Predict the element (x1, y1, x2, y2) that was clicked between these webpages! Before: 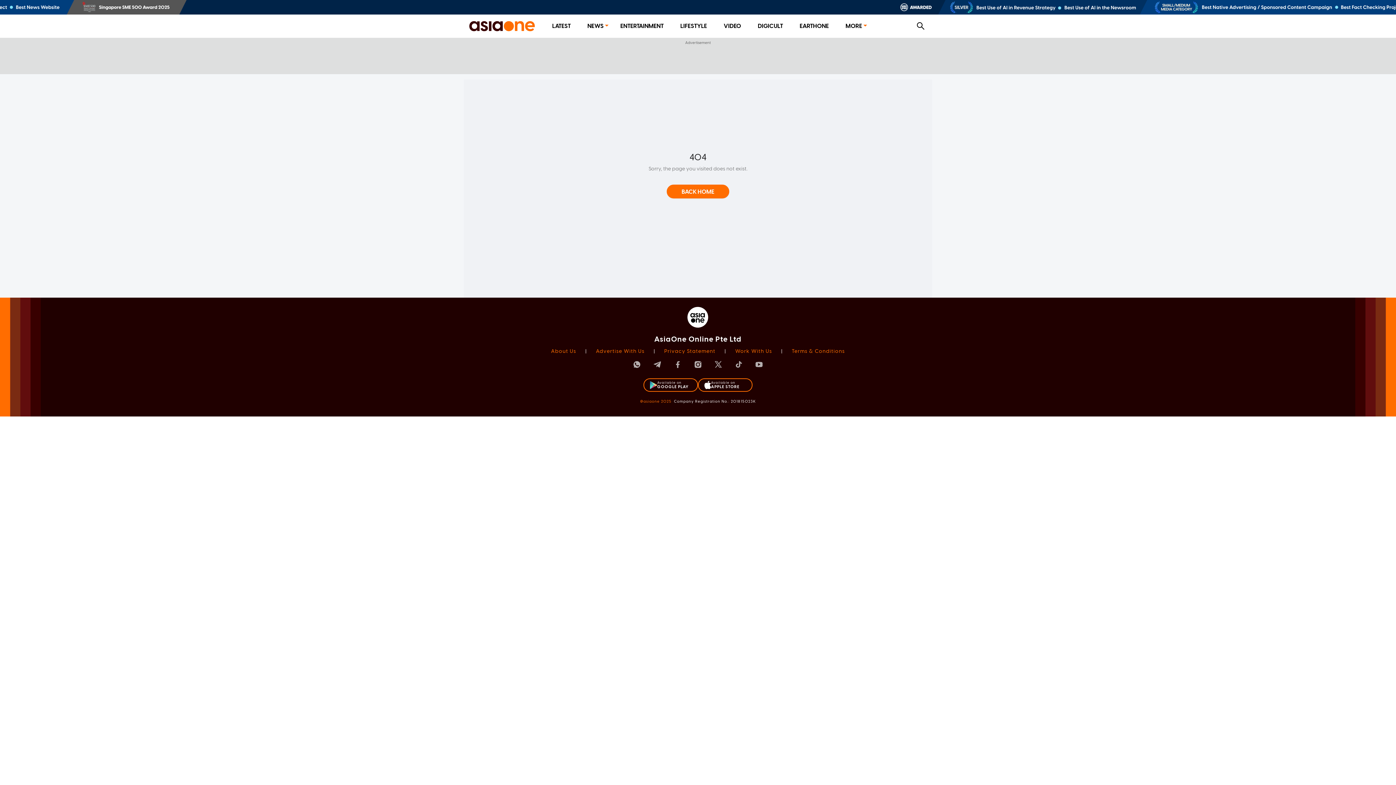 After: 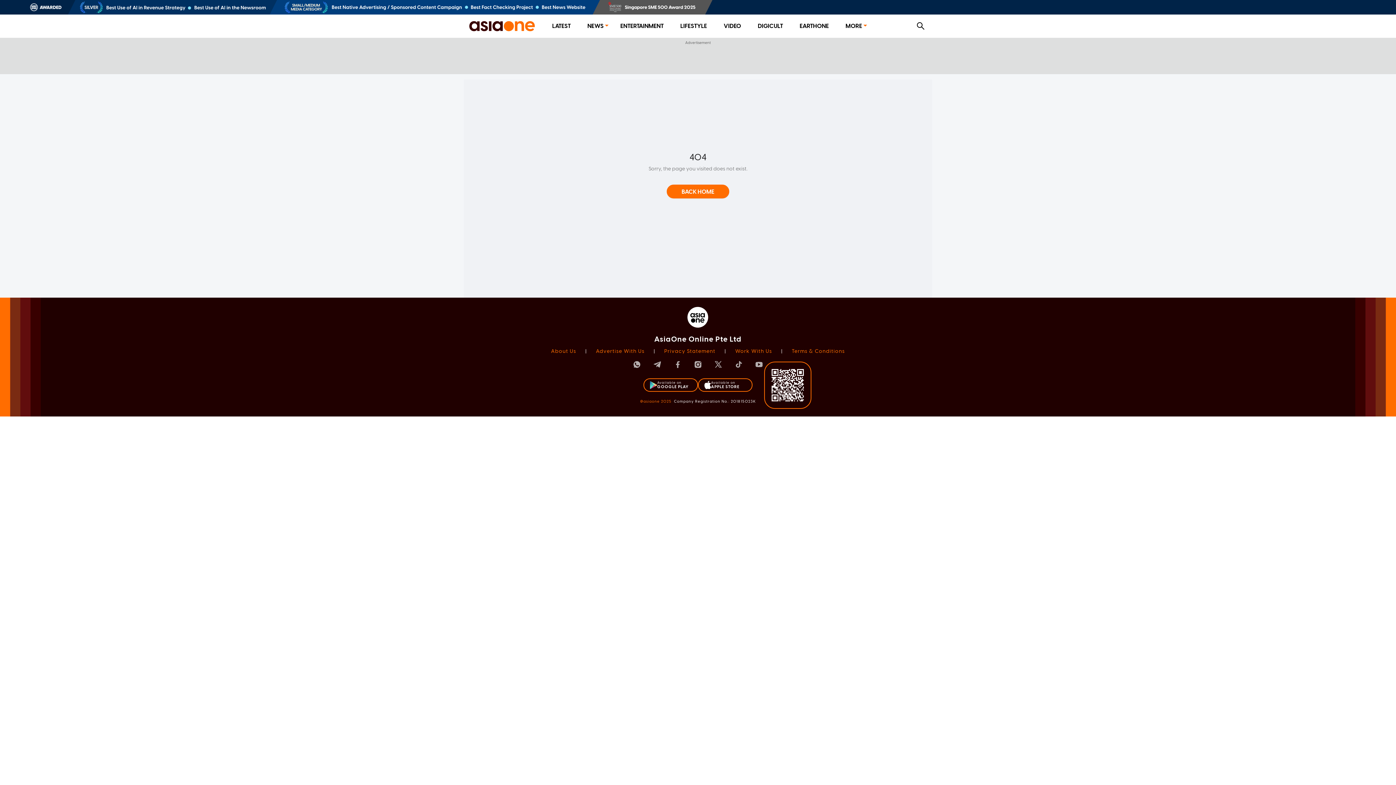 Action: label: Available on
APPLE STORE bbox: (698, 378, 752, 392)